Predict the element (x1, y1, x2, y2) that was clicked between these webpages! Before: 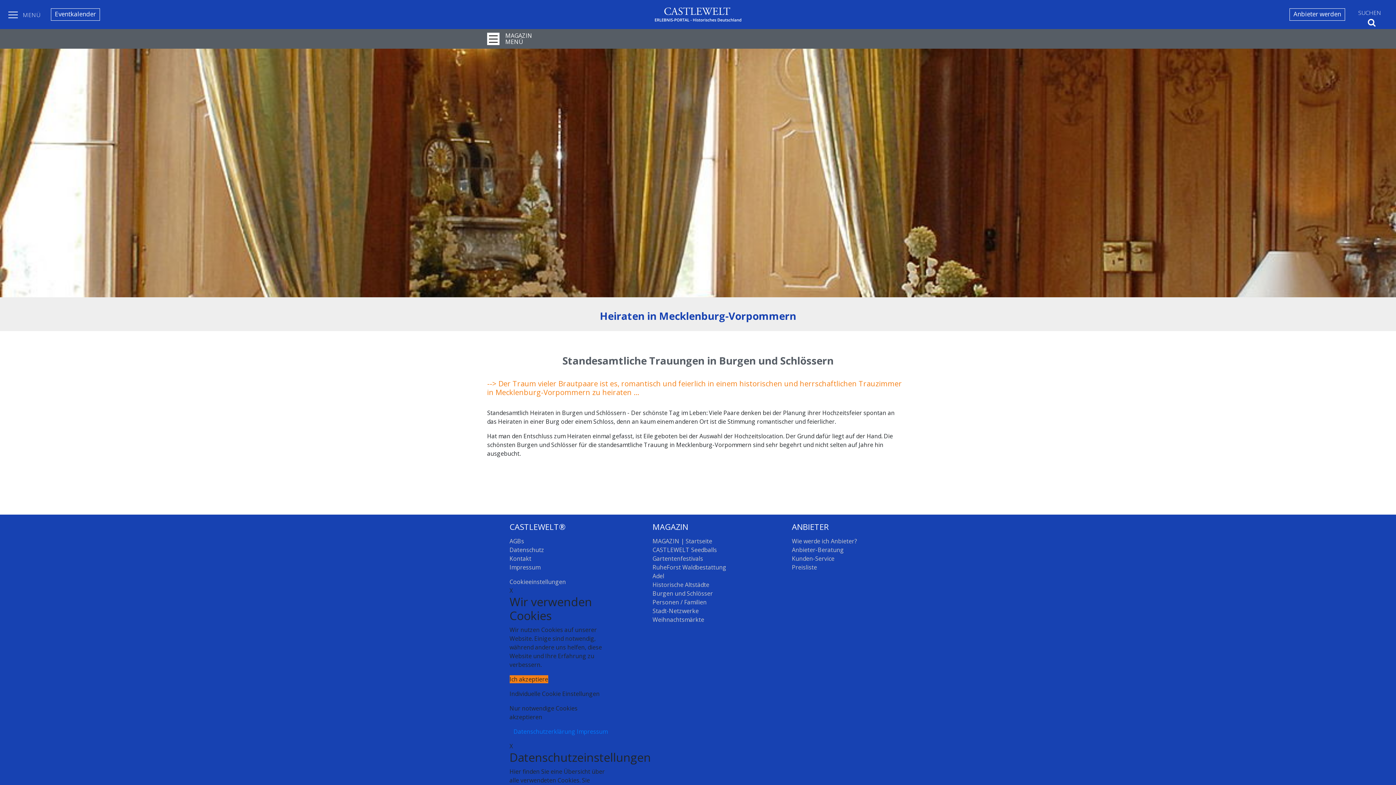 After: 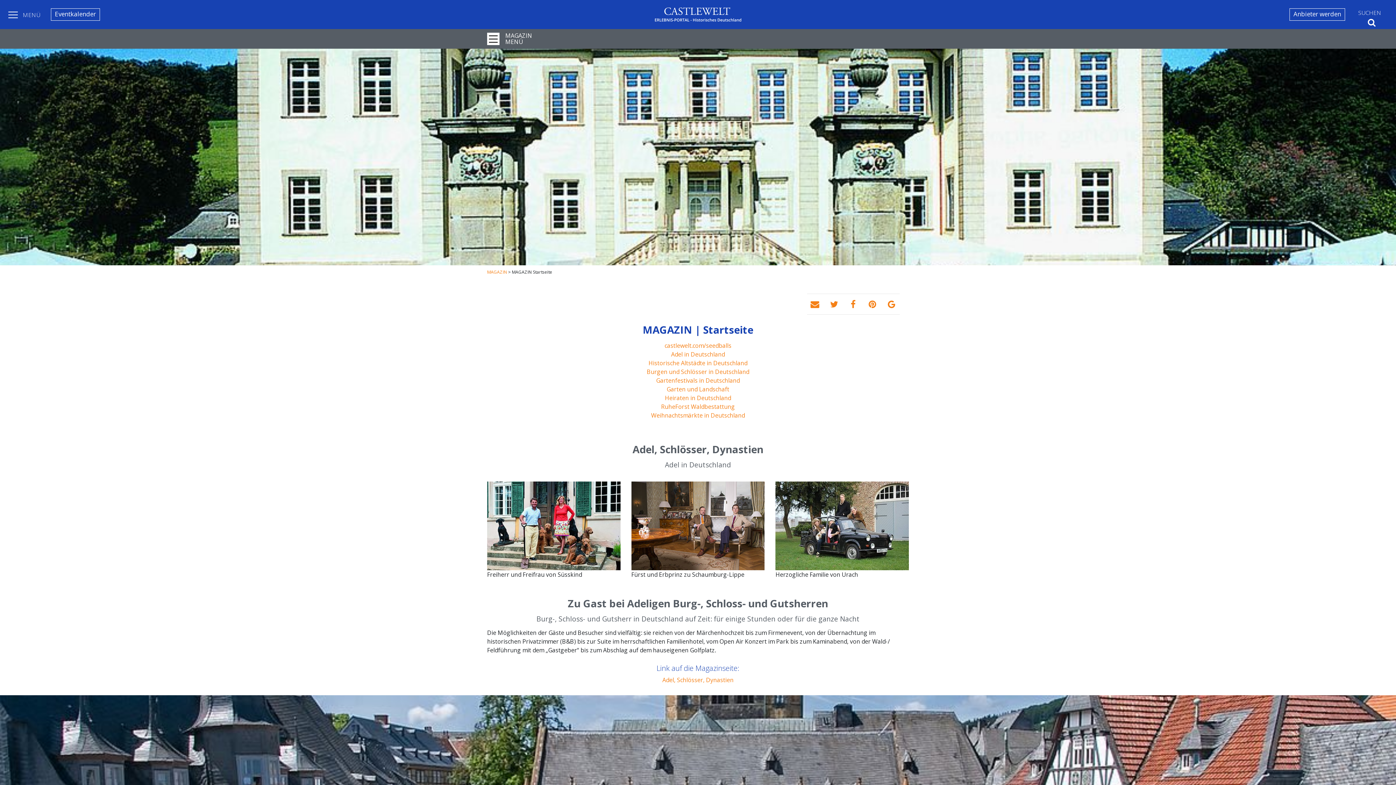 Action: label: MAGAZIN | Startseite bbox: (652, 537, 712, 545)